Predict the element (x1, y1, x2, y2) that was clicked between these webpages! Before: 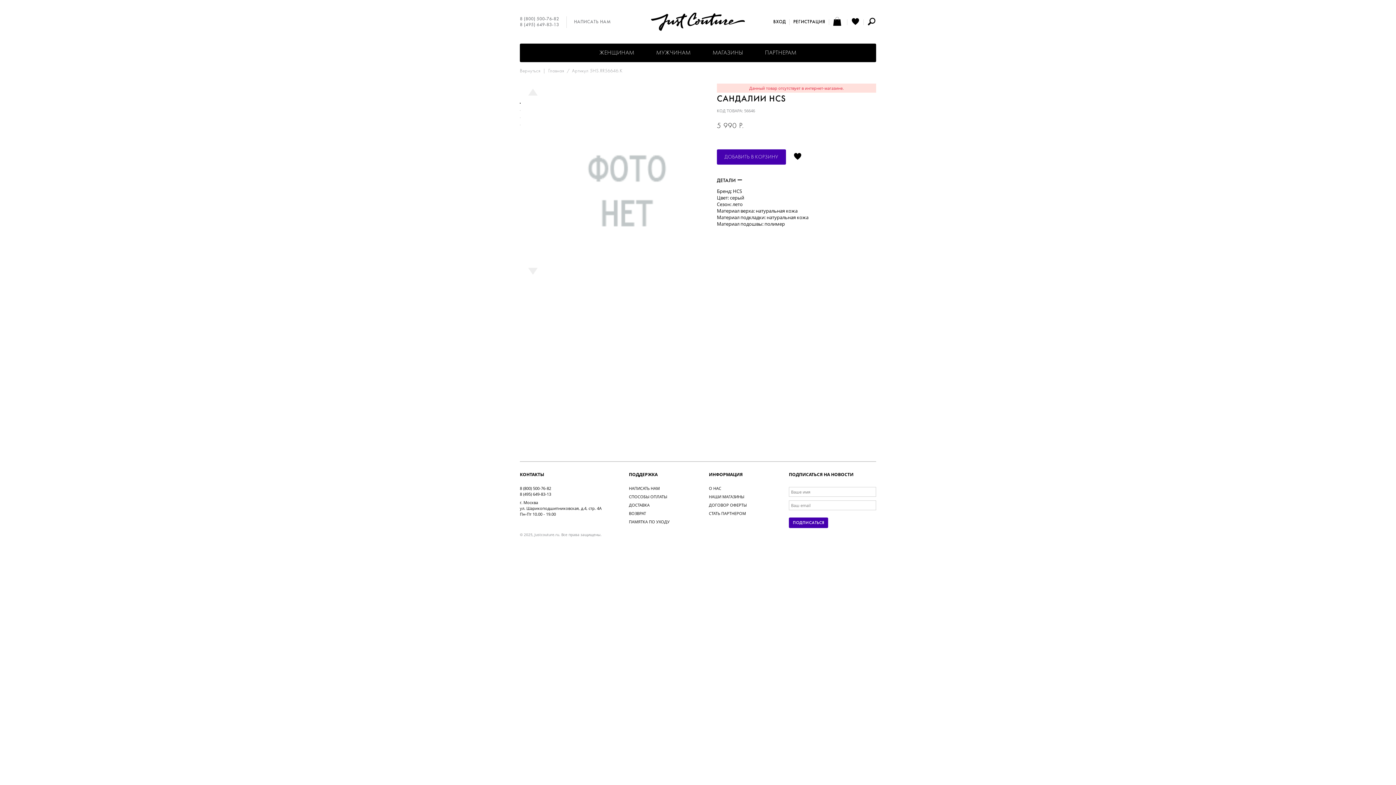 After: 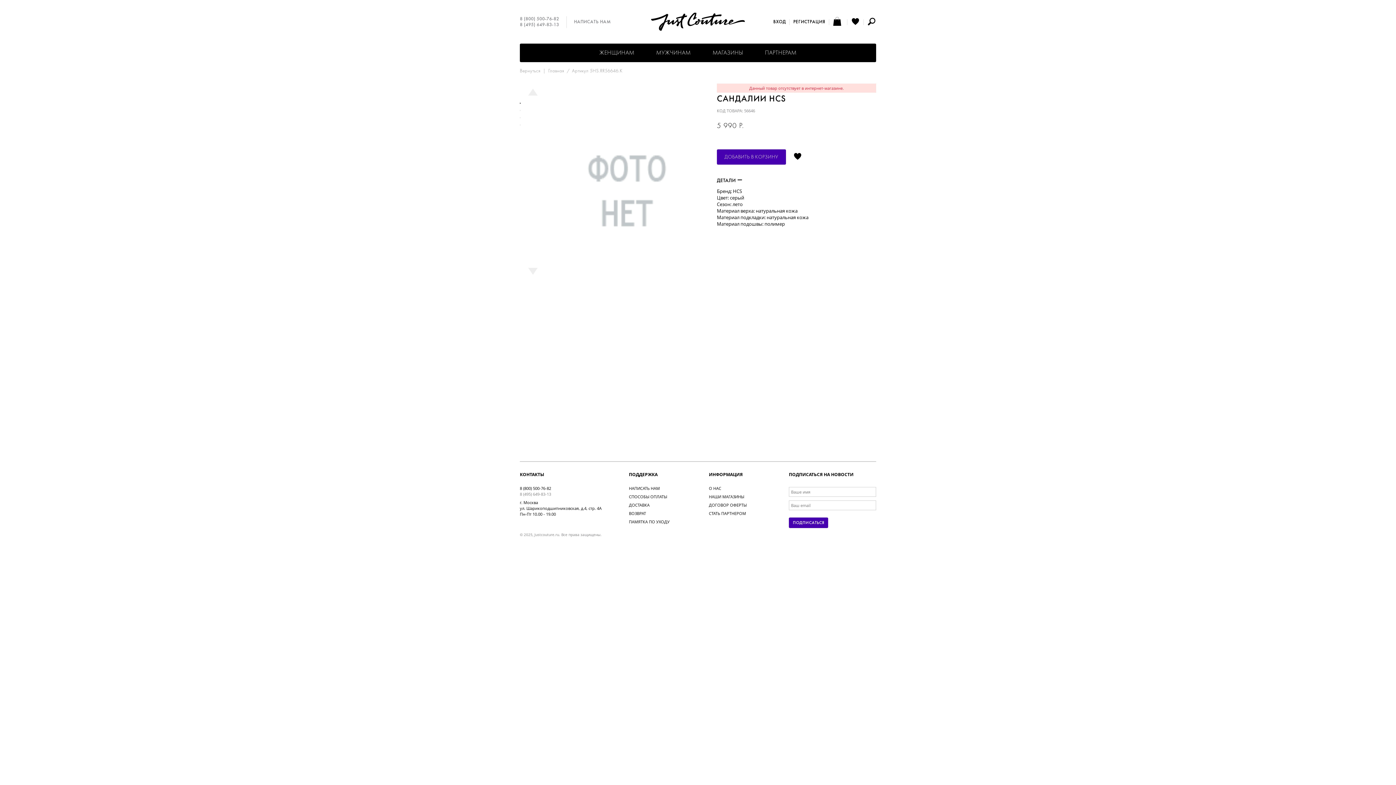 Action: label: 8 (495) 649-83-13 bbox: (520, 491, 551, 497)